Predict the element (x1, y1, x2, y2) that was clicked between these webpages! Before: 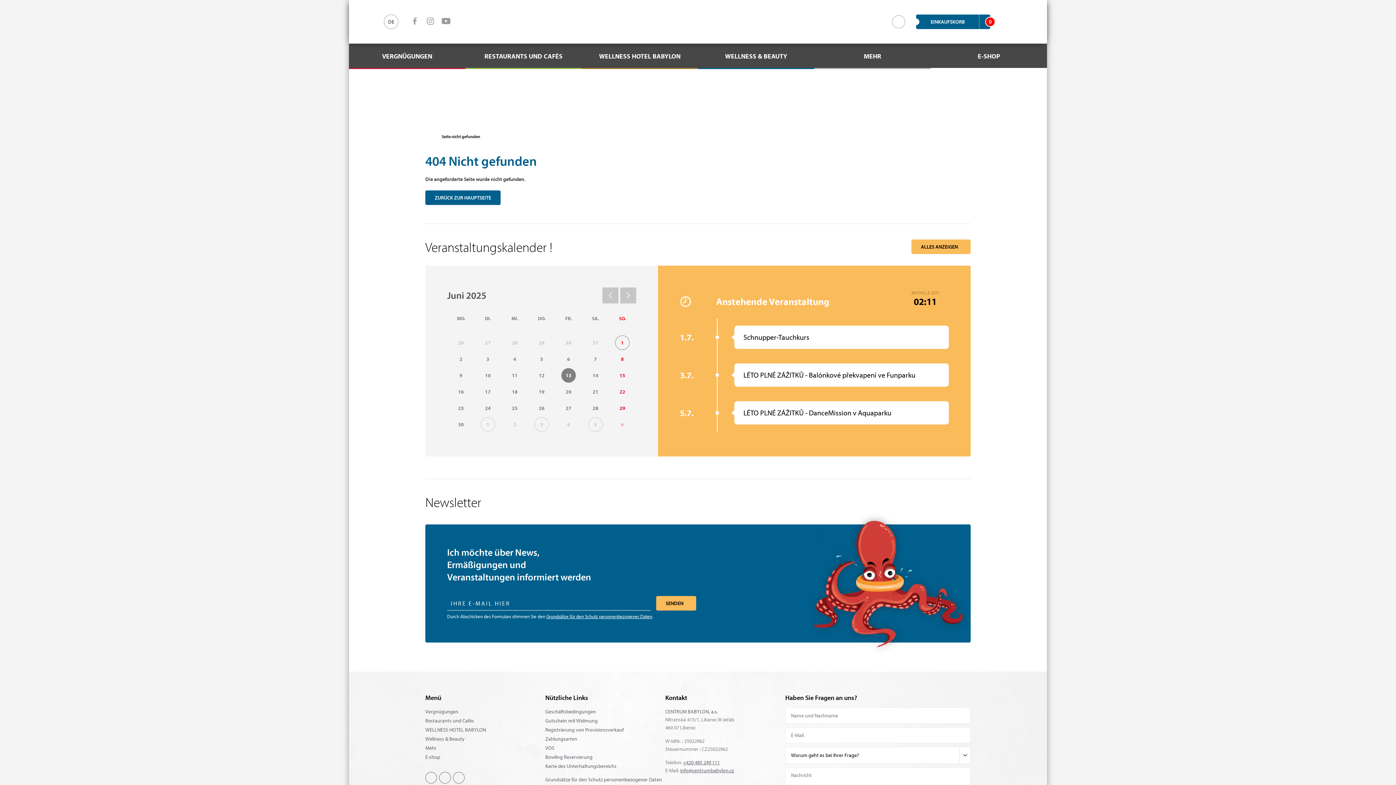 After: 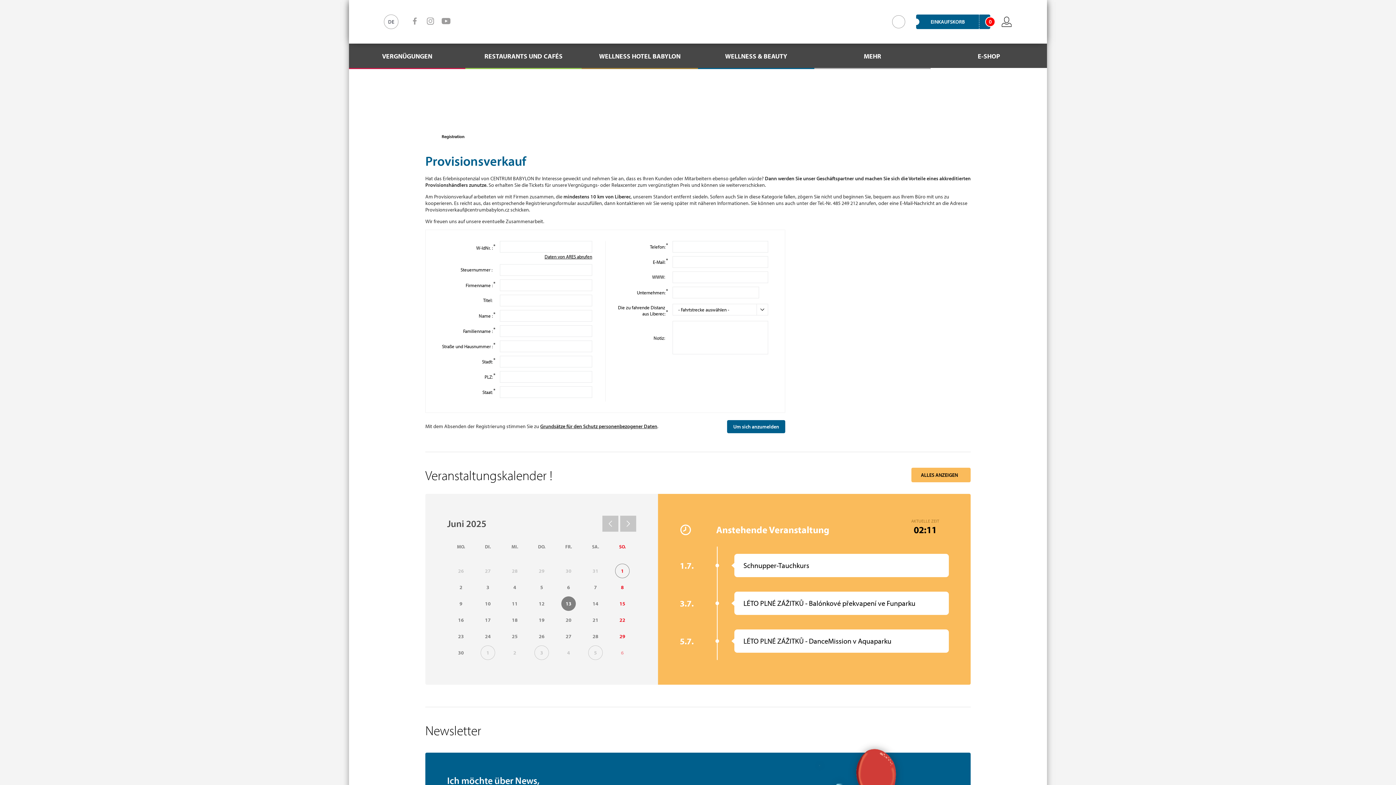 Action: label: Registrierung von Provisionsverkauf bbox: (545, 726, 624, 733)